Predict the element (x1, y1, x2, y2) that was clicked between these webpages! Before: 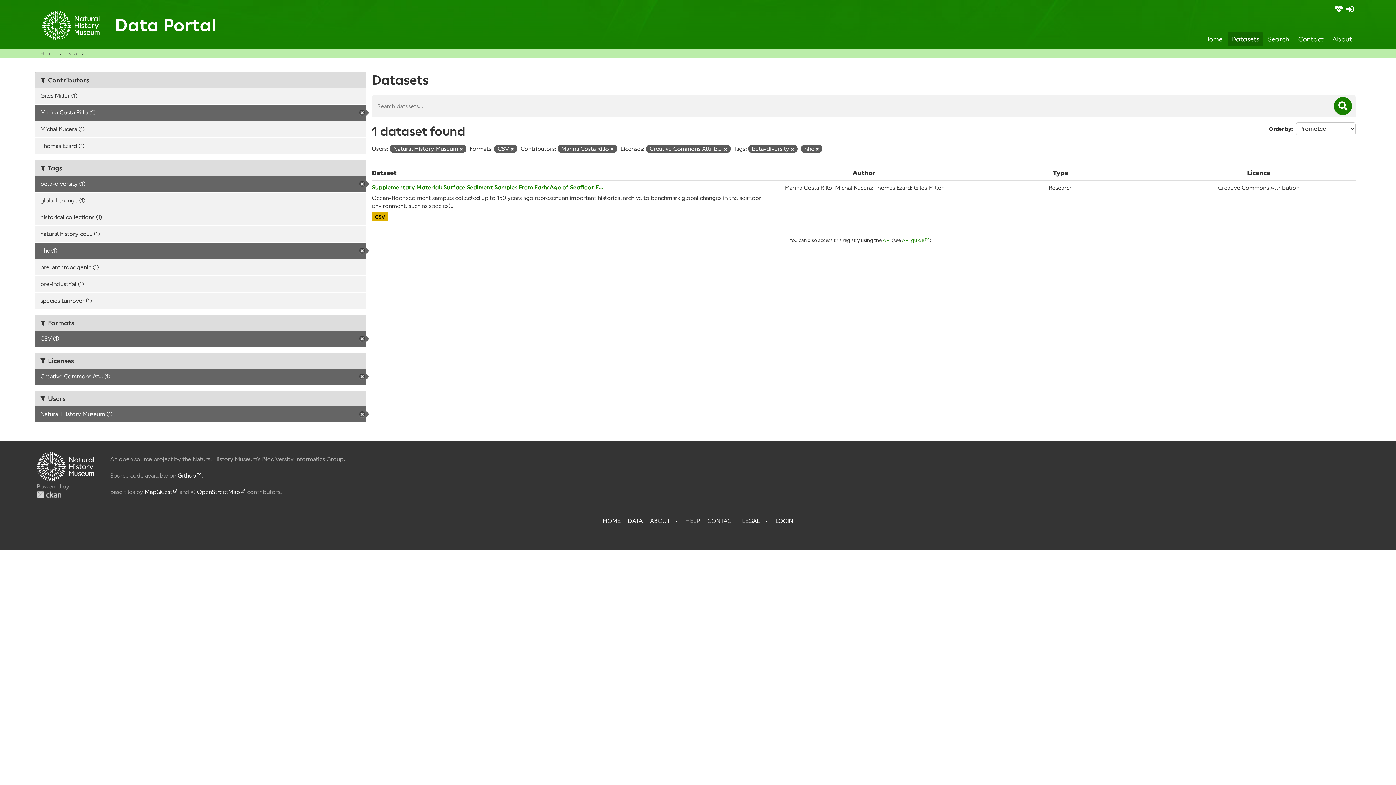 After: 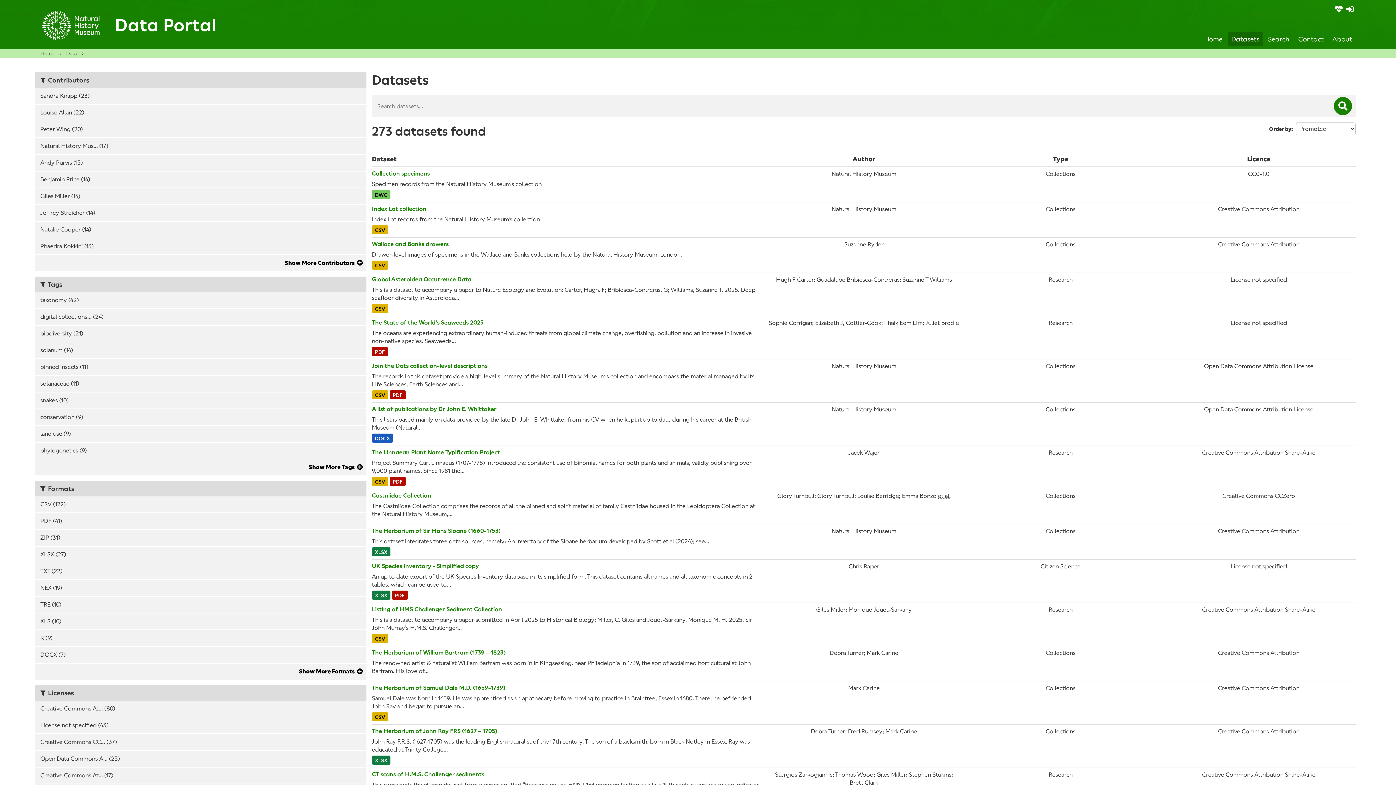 Action: bbox: (1228, 32, 1263, 46) label: Datasets